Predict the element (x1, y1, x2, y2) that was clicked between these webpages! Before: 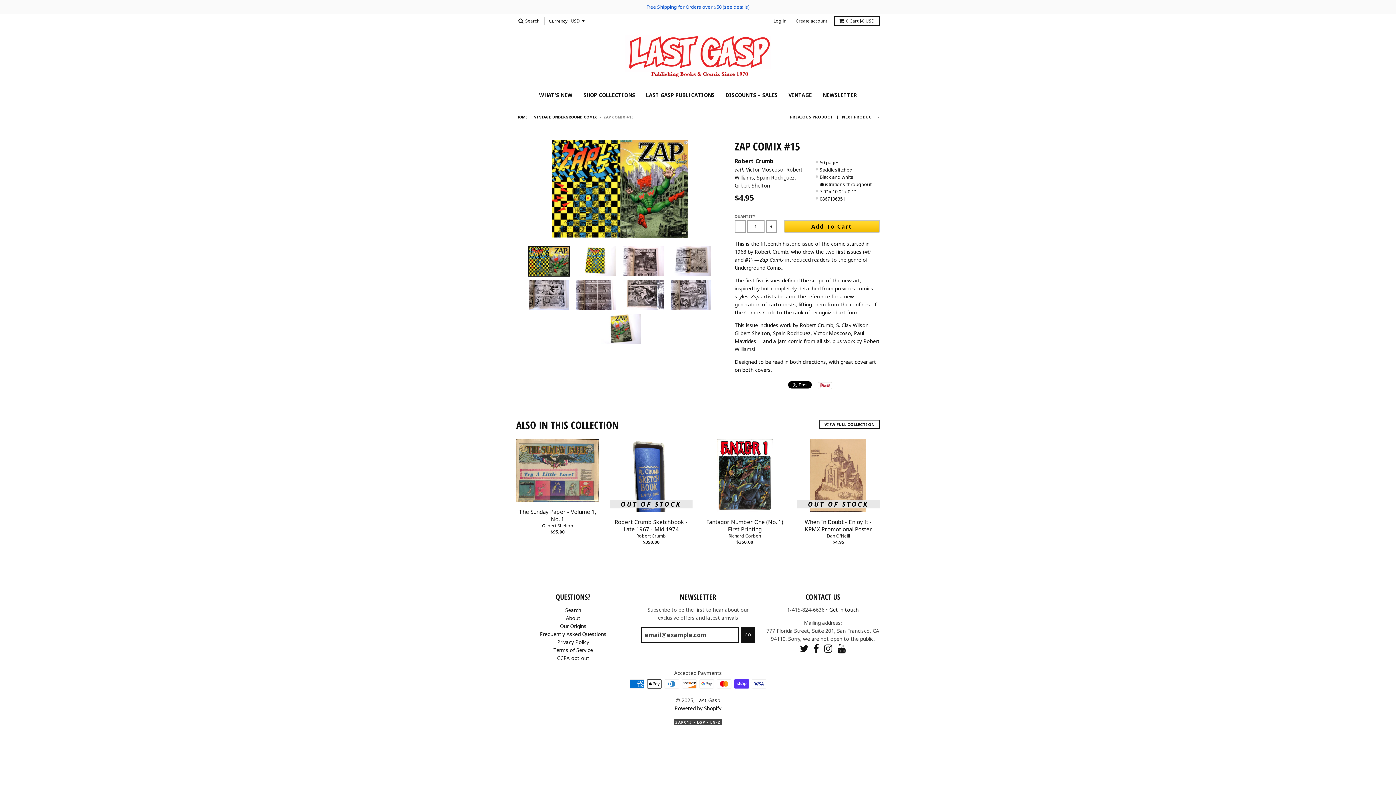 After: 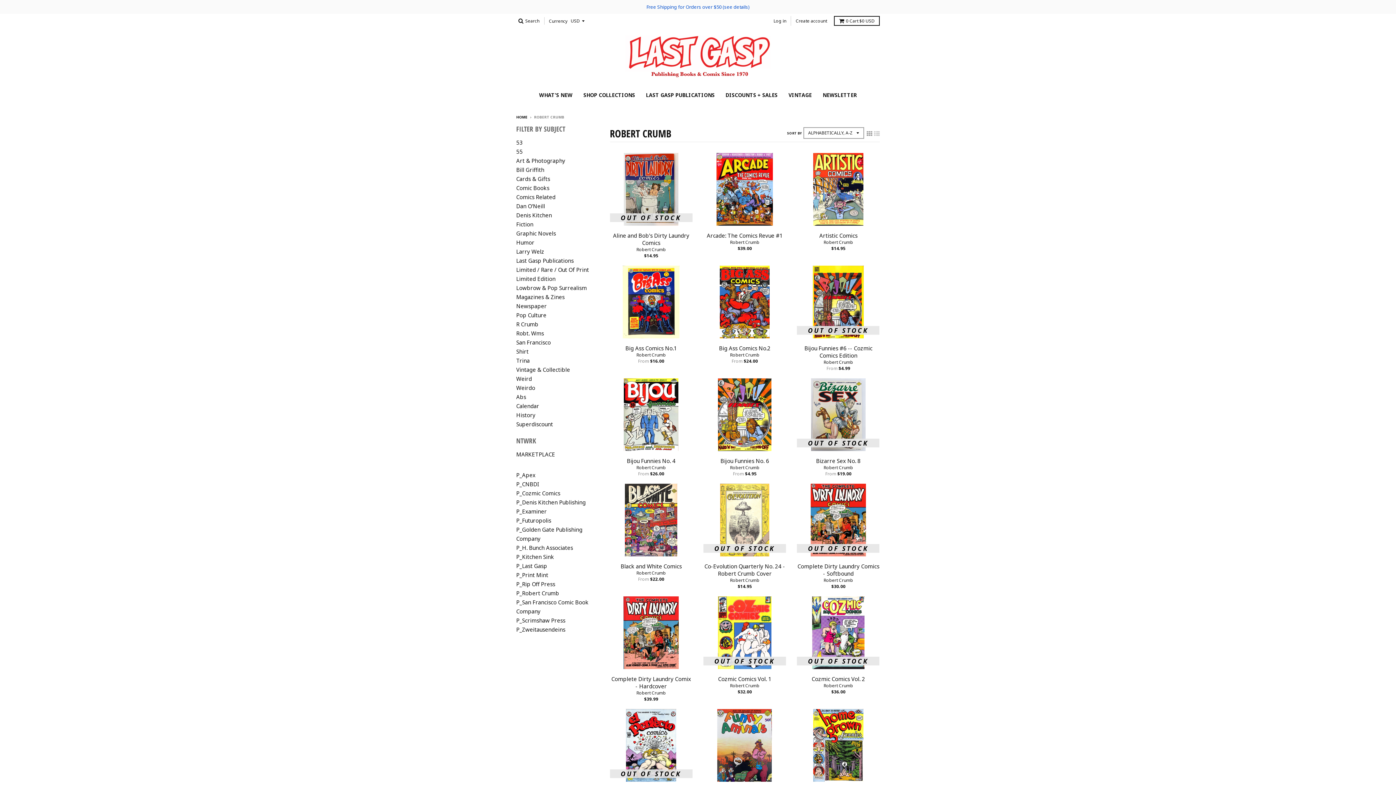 Action: label: Robert Crumb bbox: (734, 157, 773, 164)